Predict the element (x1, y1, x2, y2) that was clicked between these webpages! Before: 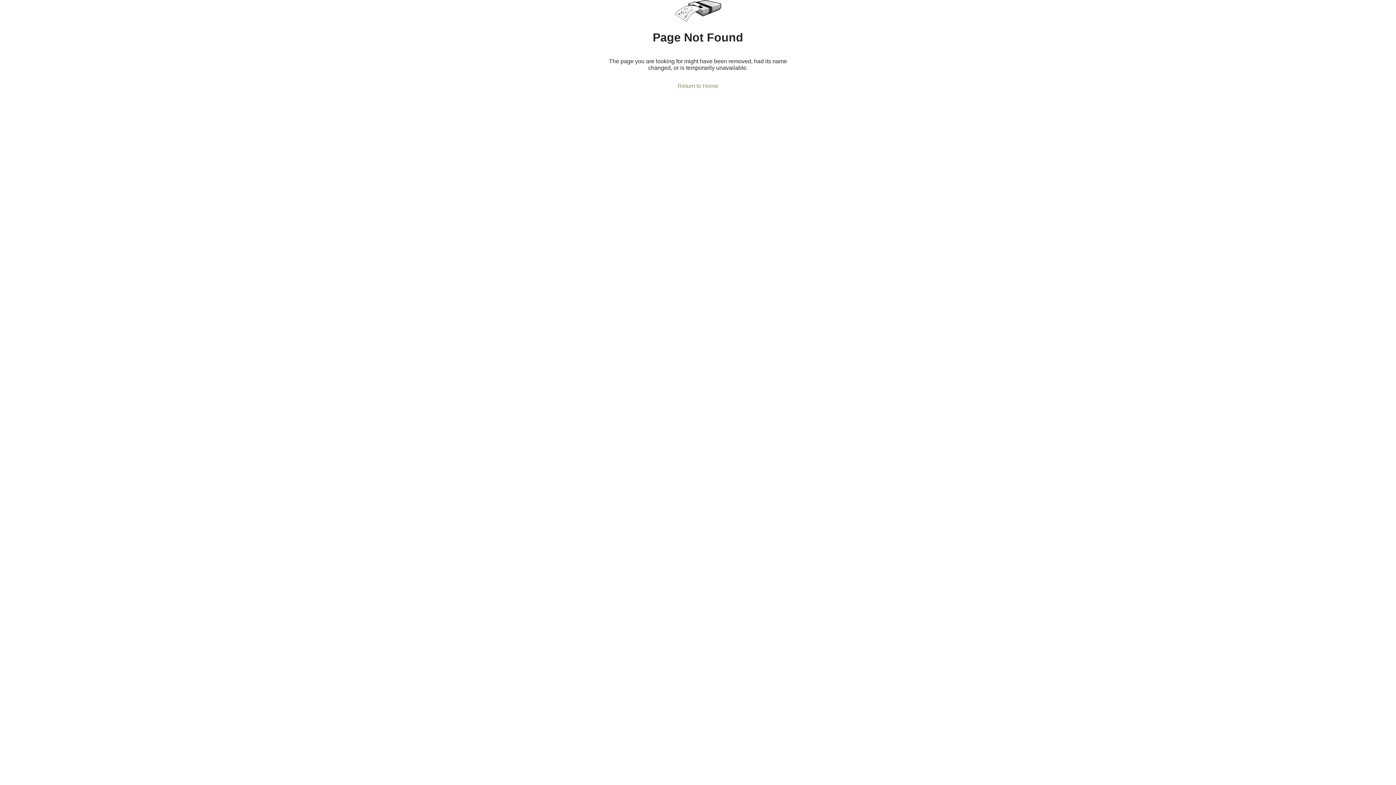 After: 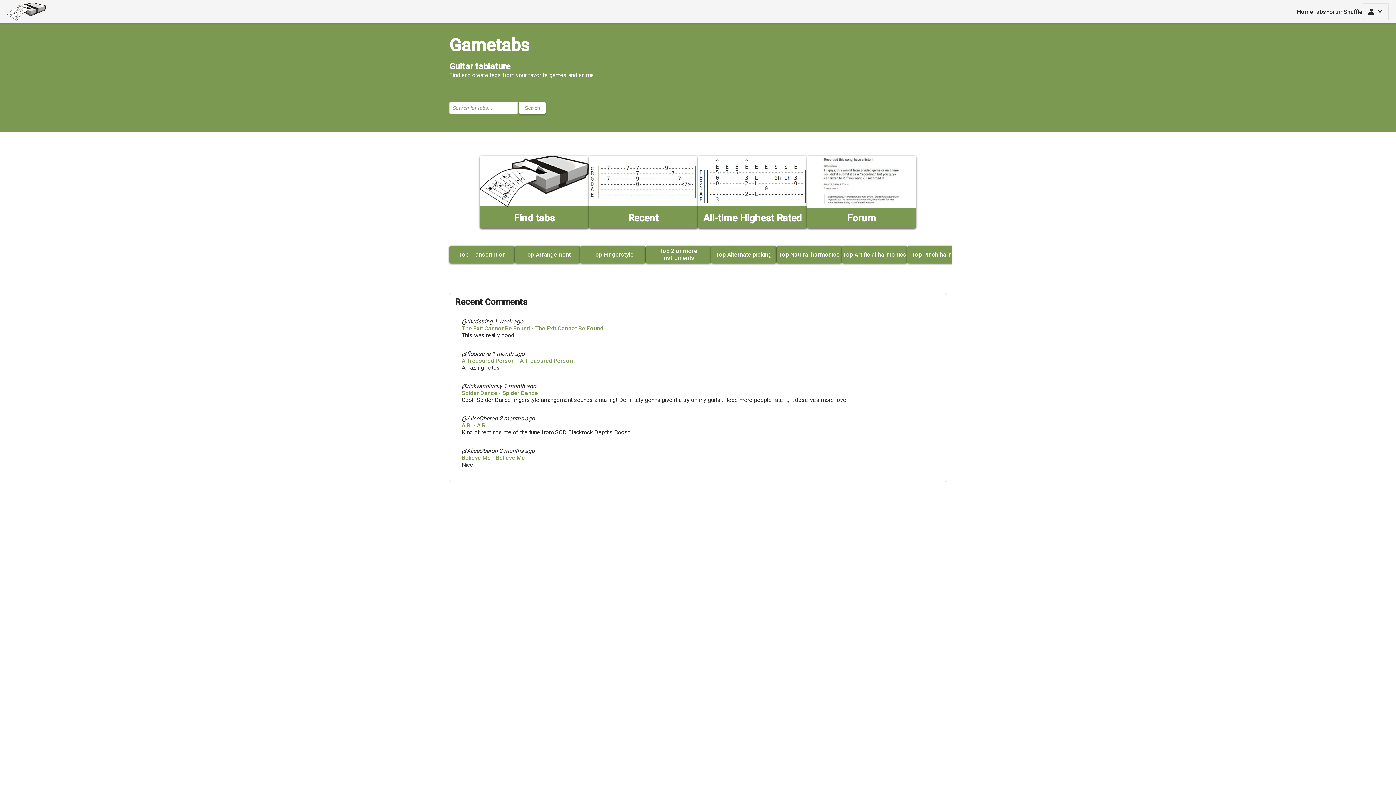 Action: bbox: (677, 82, 718, 89) label: Return to Home